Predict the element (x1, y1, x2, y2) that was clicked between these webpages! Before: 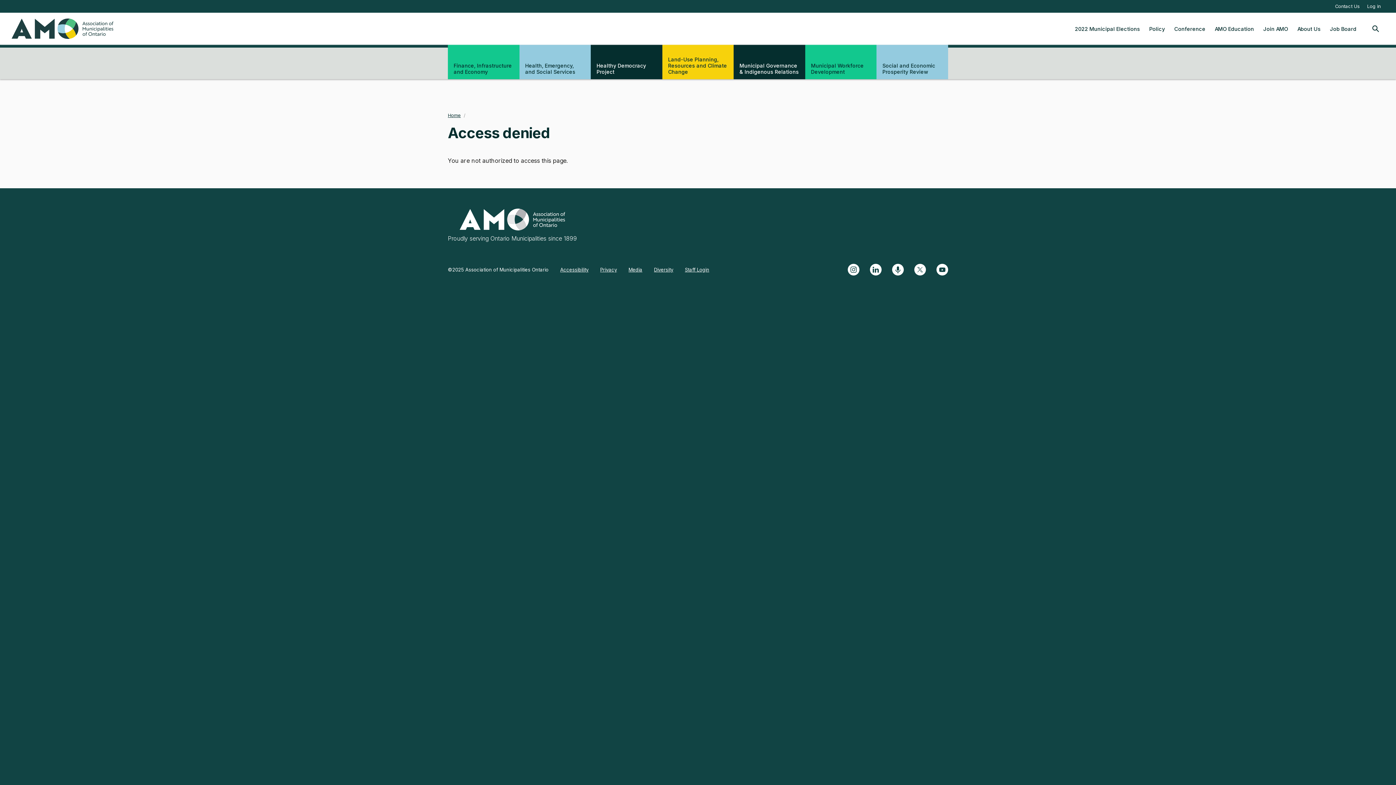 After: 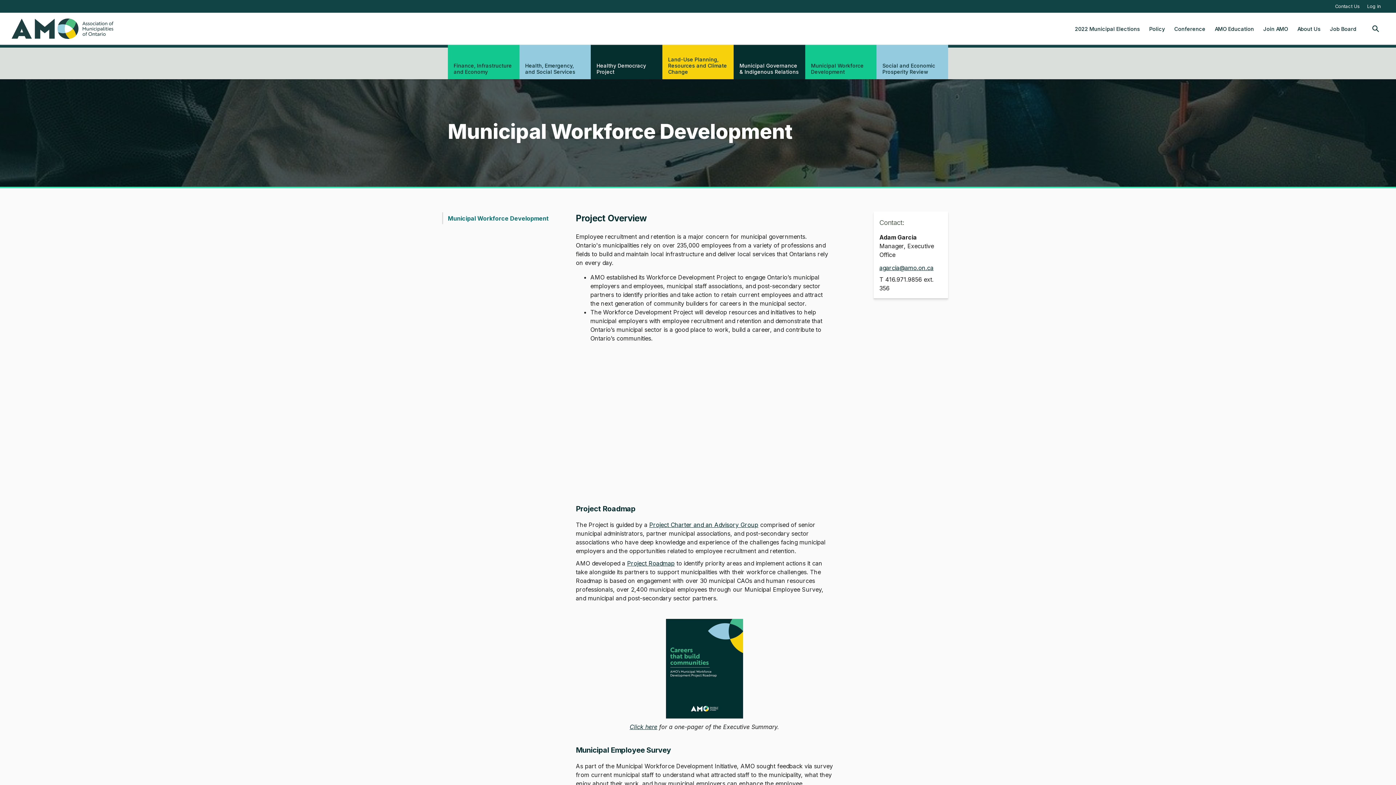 Action: label: Municipal Workforce Development bbox: (805, 47, 876, 79)